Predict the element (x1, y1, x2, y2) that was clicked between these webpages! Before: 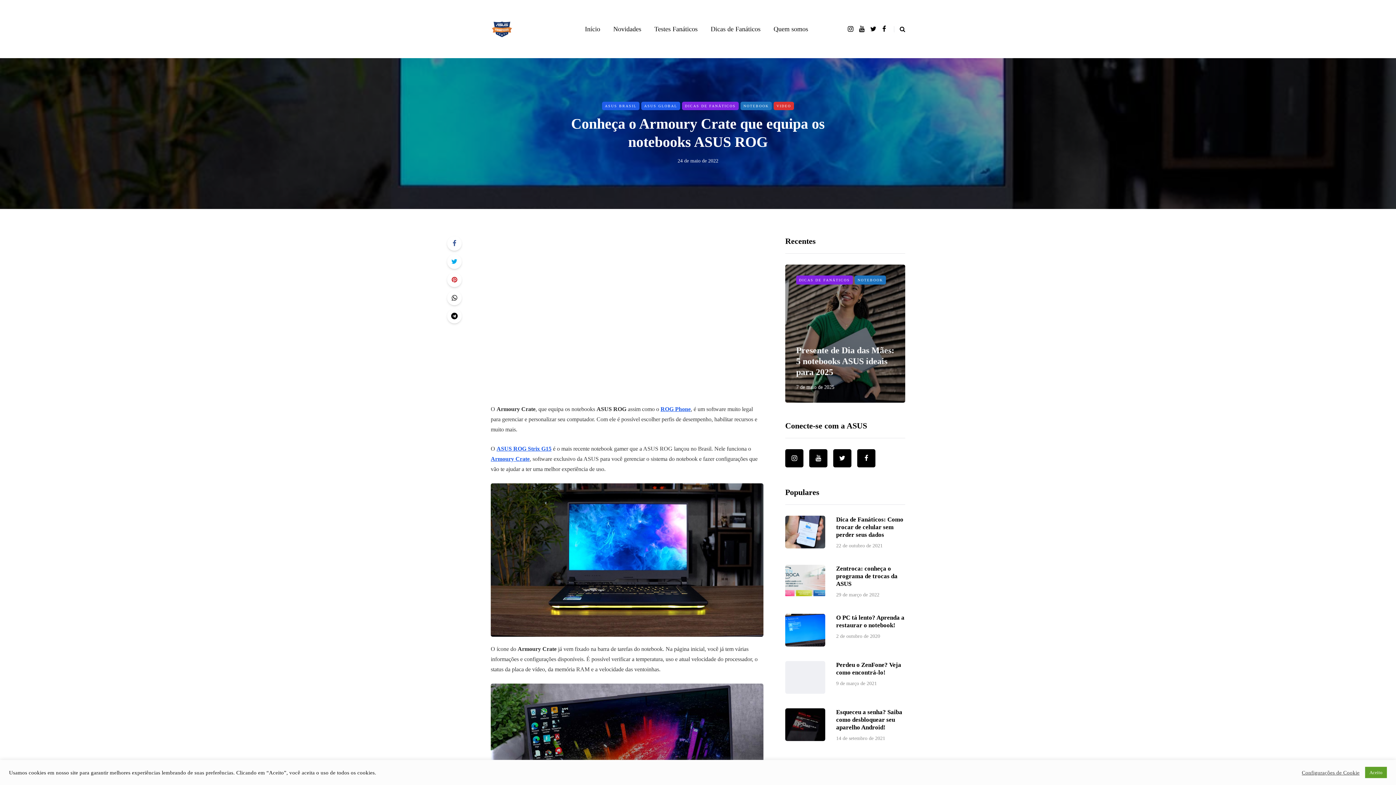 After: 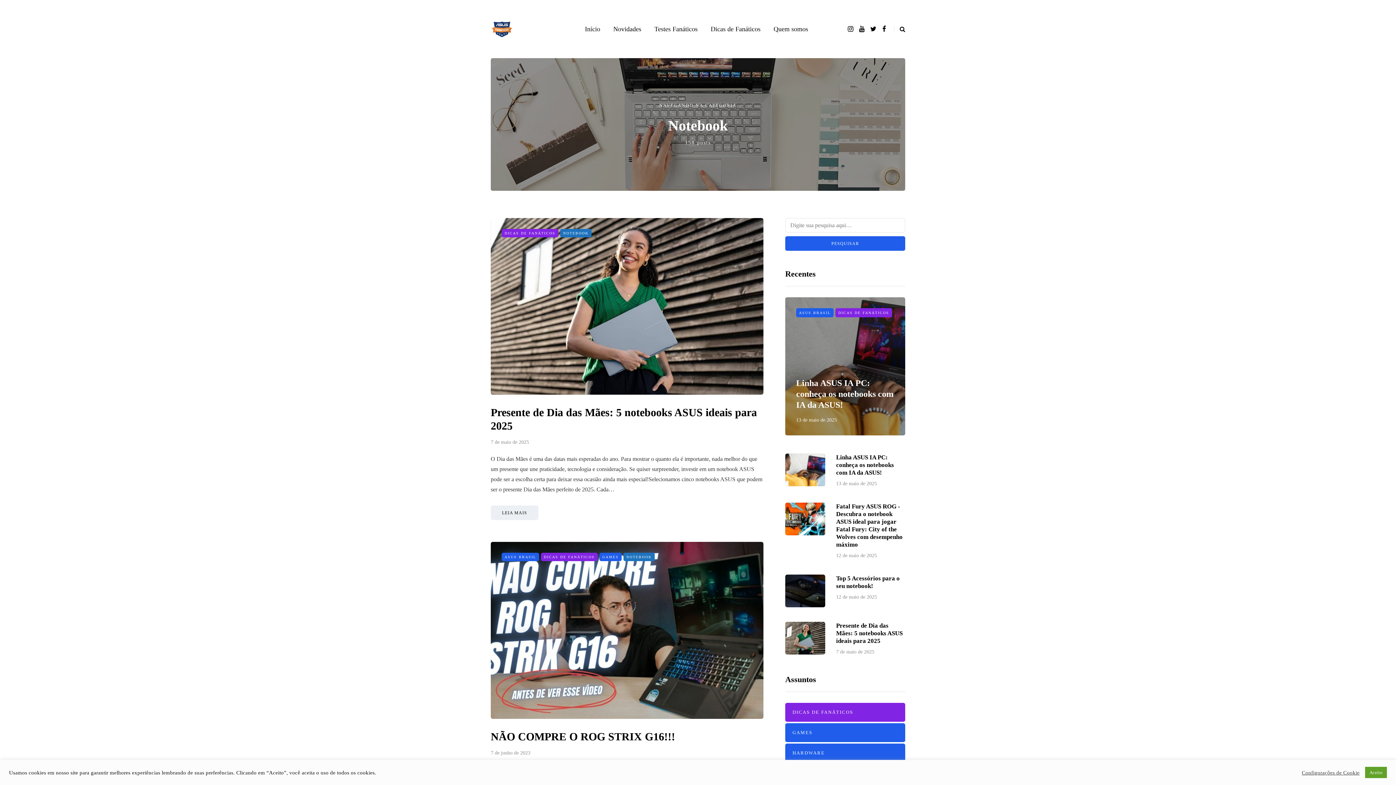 Action: bbox: (740, 101, 772, 110) label: NOTEBOOK